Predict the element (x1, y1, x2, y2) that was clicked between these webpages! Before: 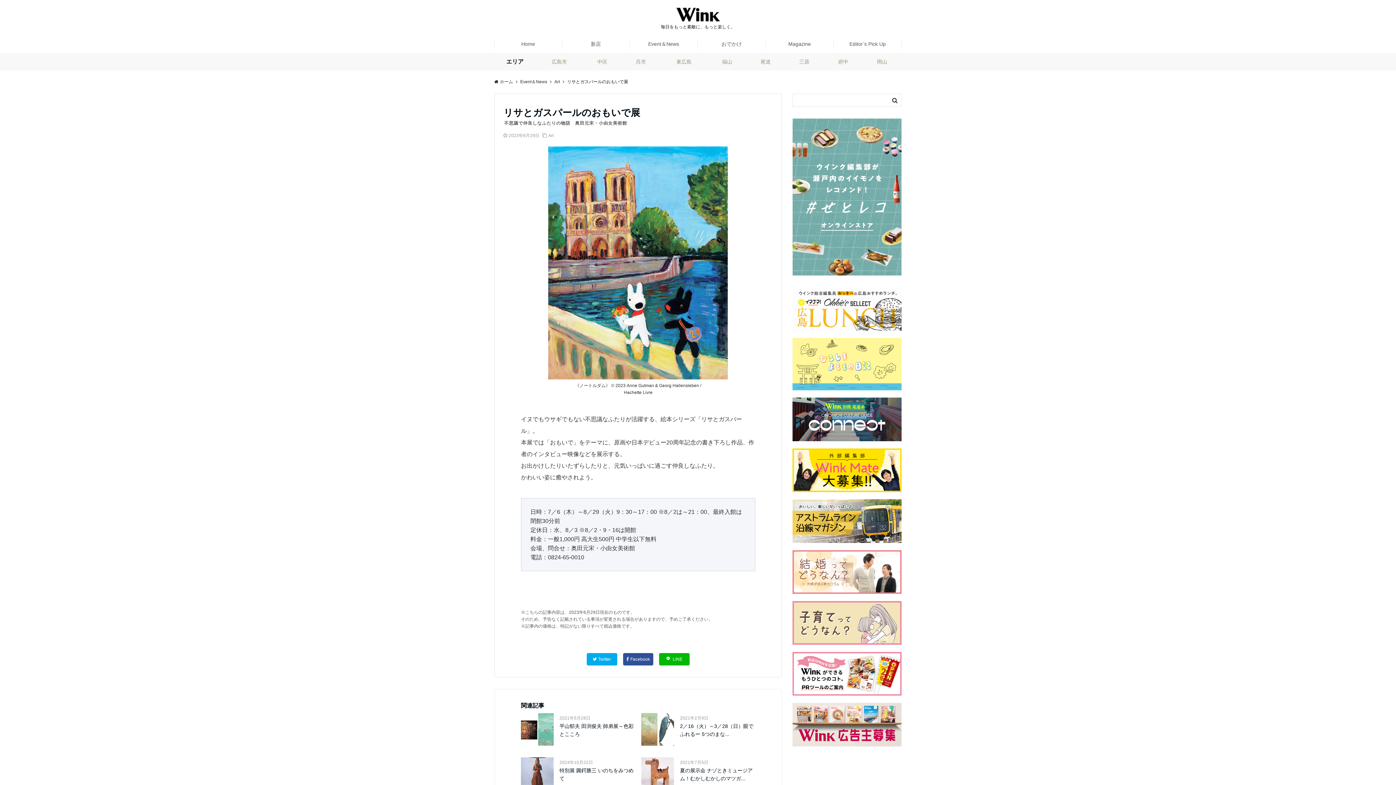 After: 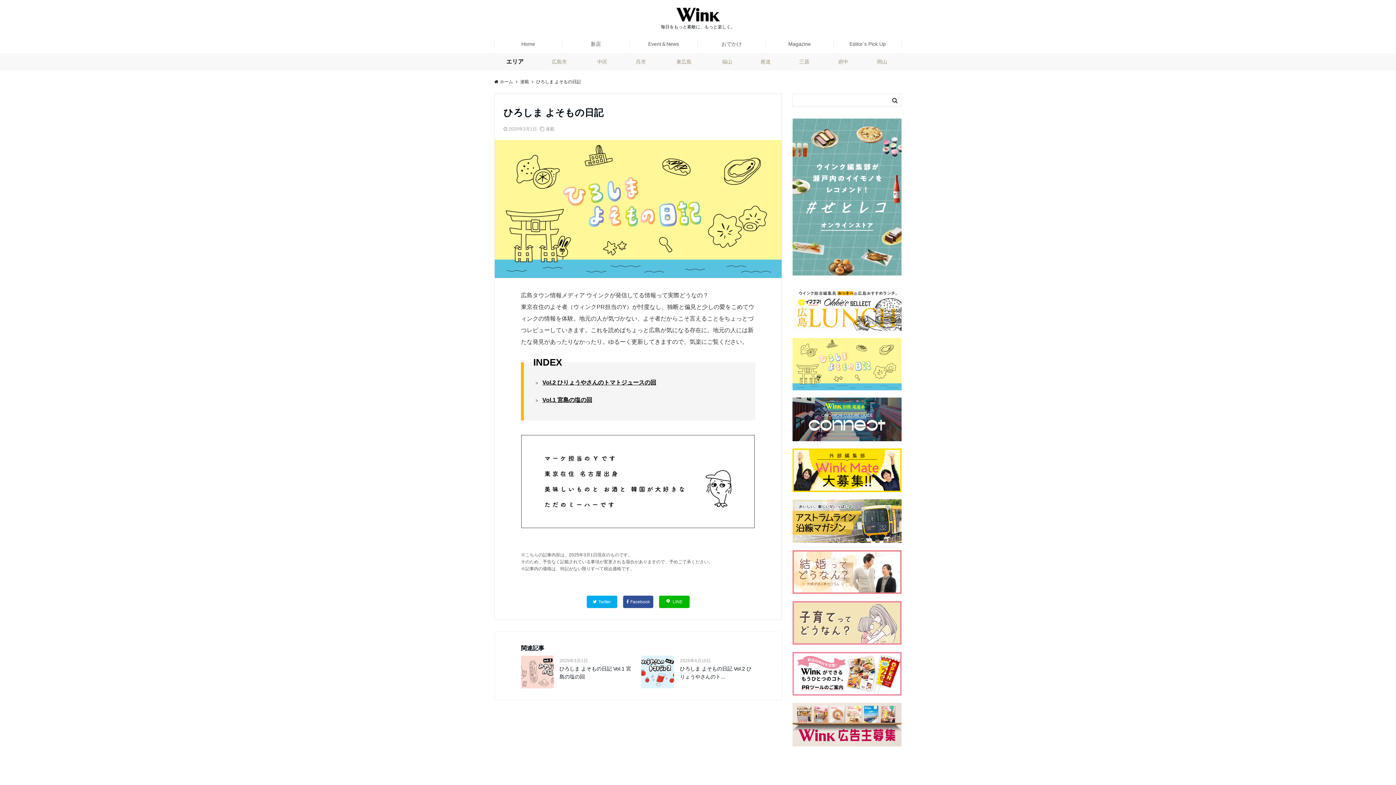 Action: bbox: (792, 339, 901, 345)